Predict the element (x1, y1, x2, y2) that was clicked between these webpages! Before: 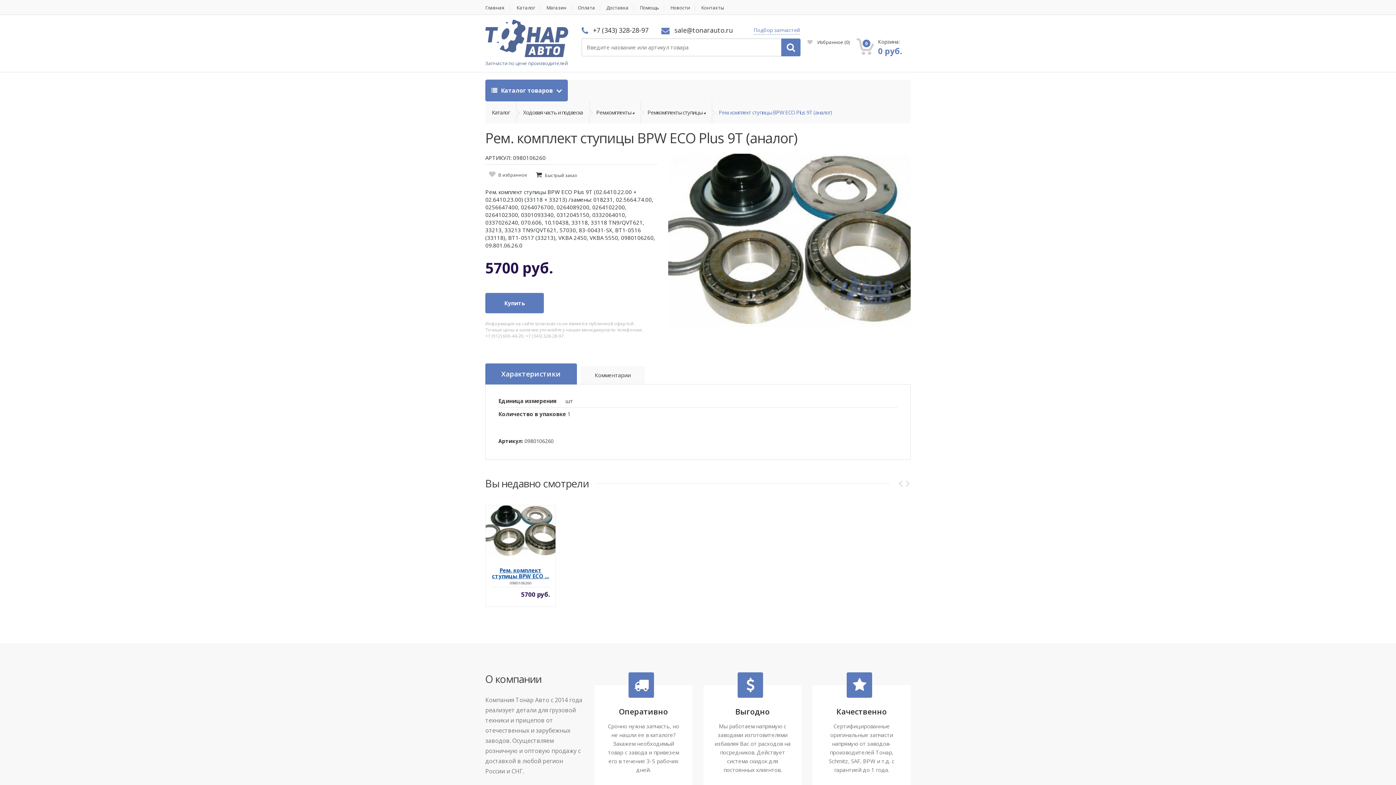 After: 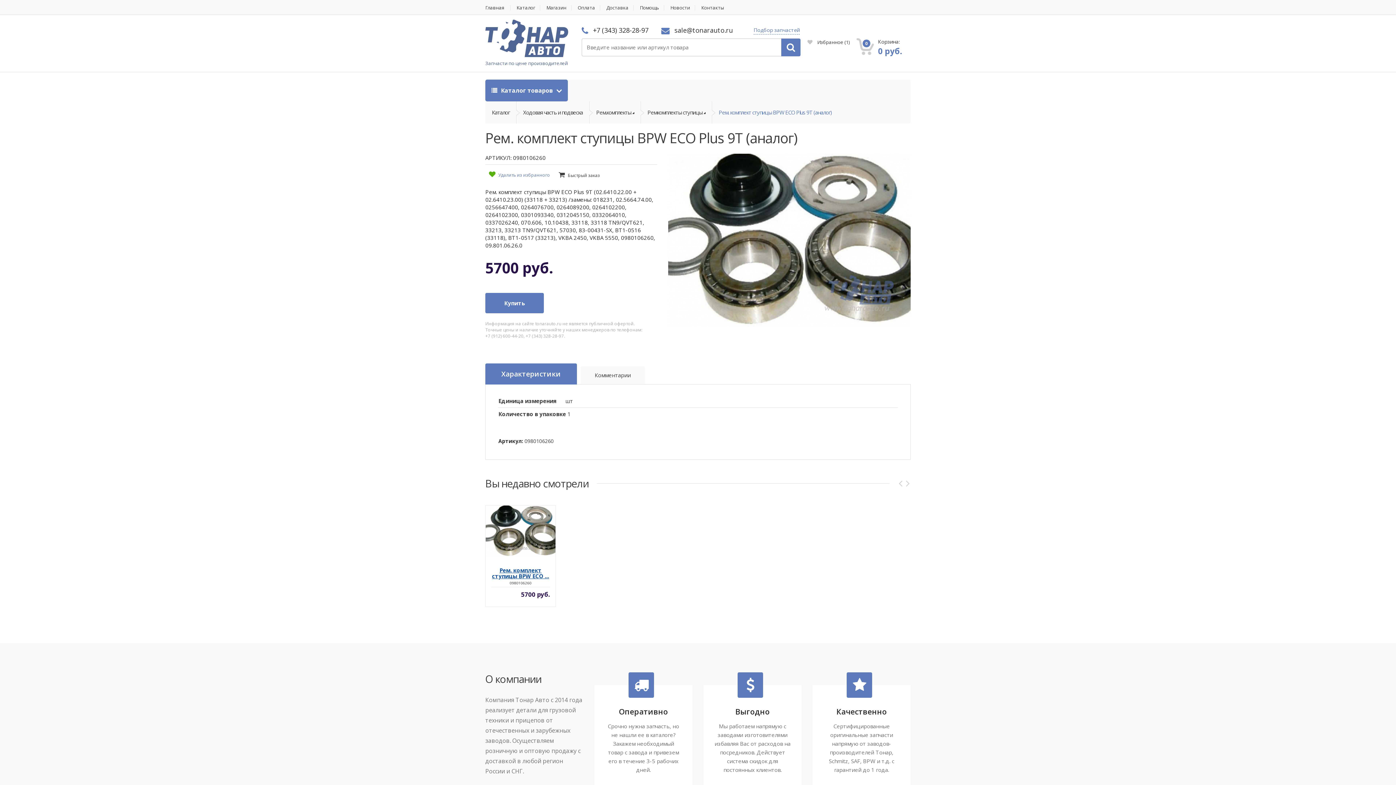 Action: bbox: (489, 170, 527, 179) label:  В избранное